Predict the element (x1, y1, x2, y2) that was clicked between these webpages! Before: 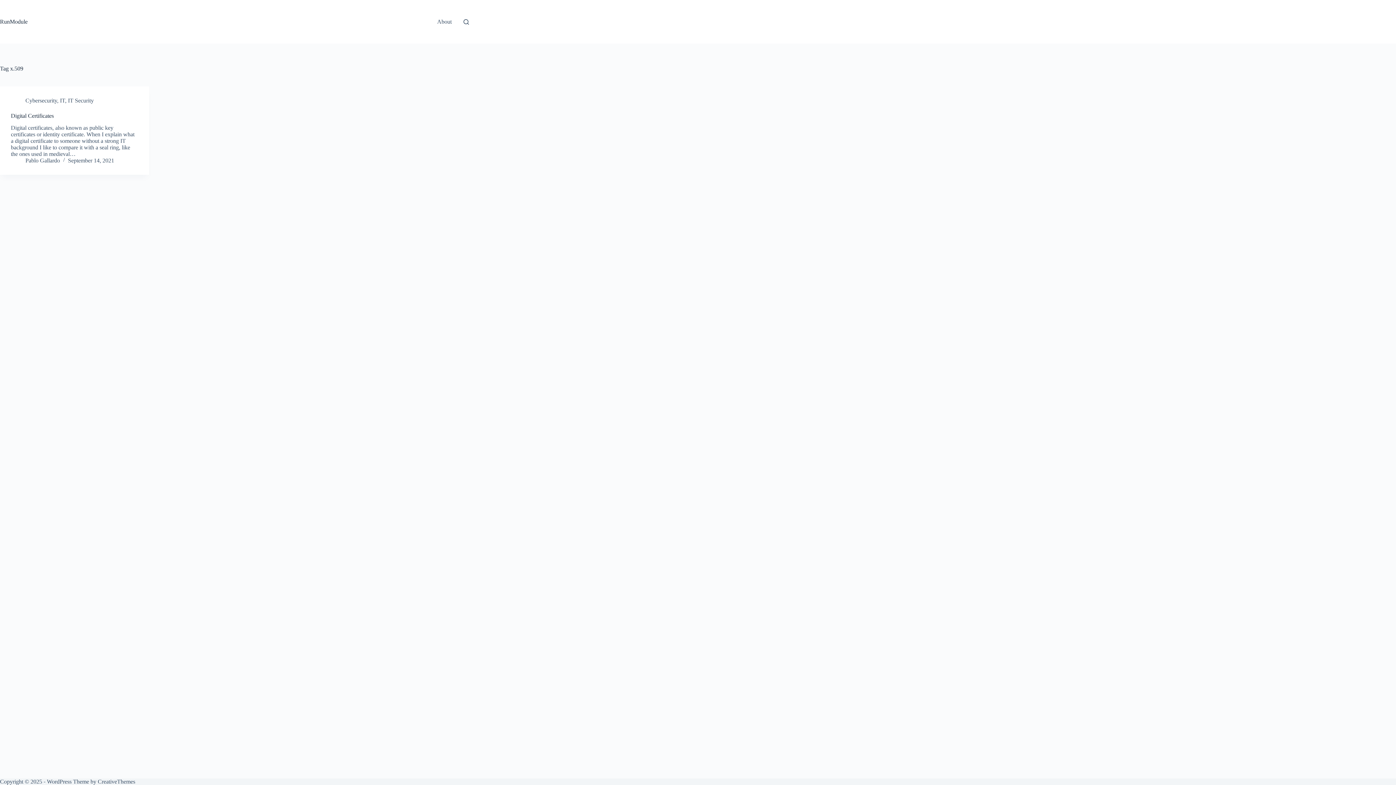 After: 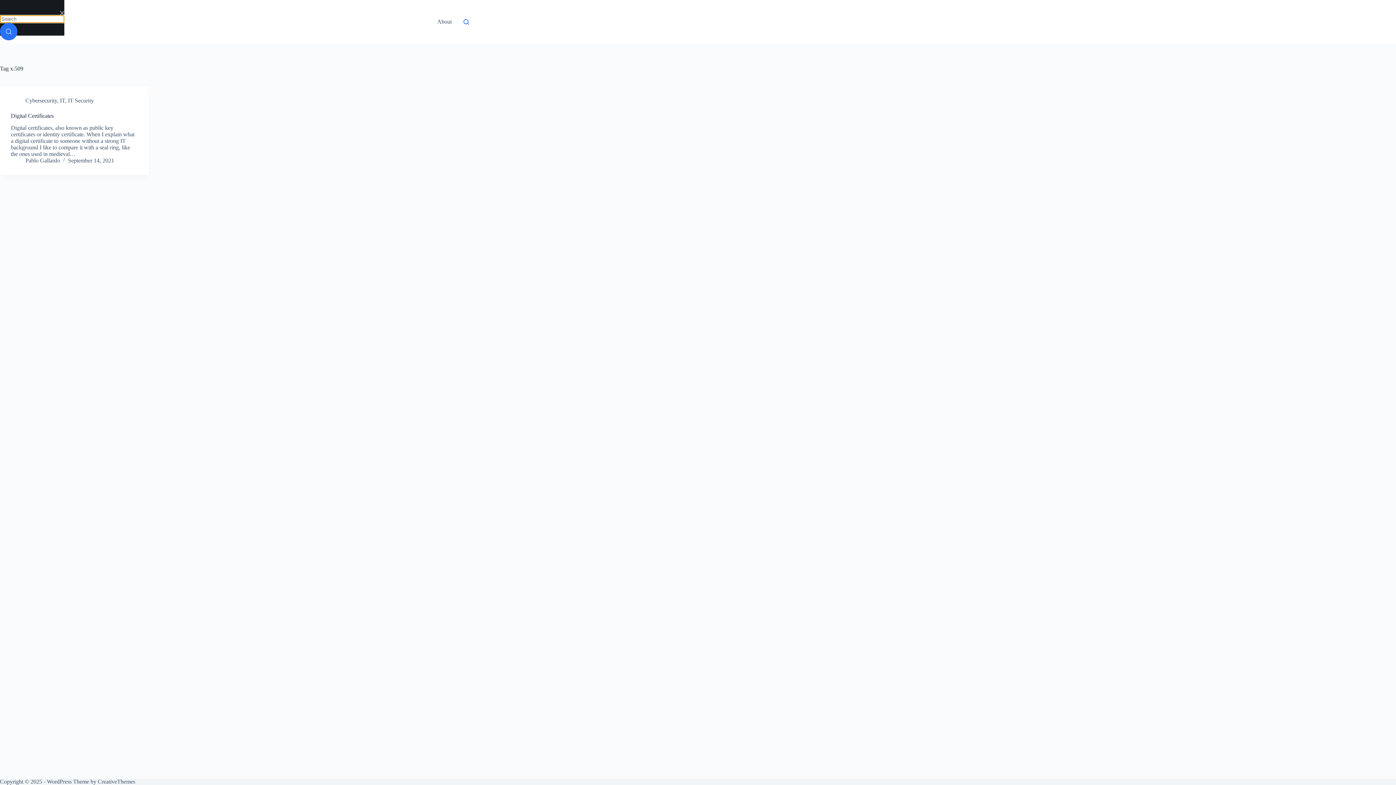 Action: bbox: (463, 19, 469, 24) label: Search